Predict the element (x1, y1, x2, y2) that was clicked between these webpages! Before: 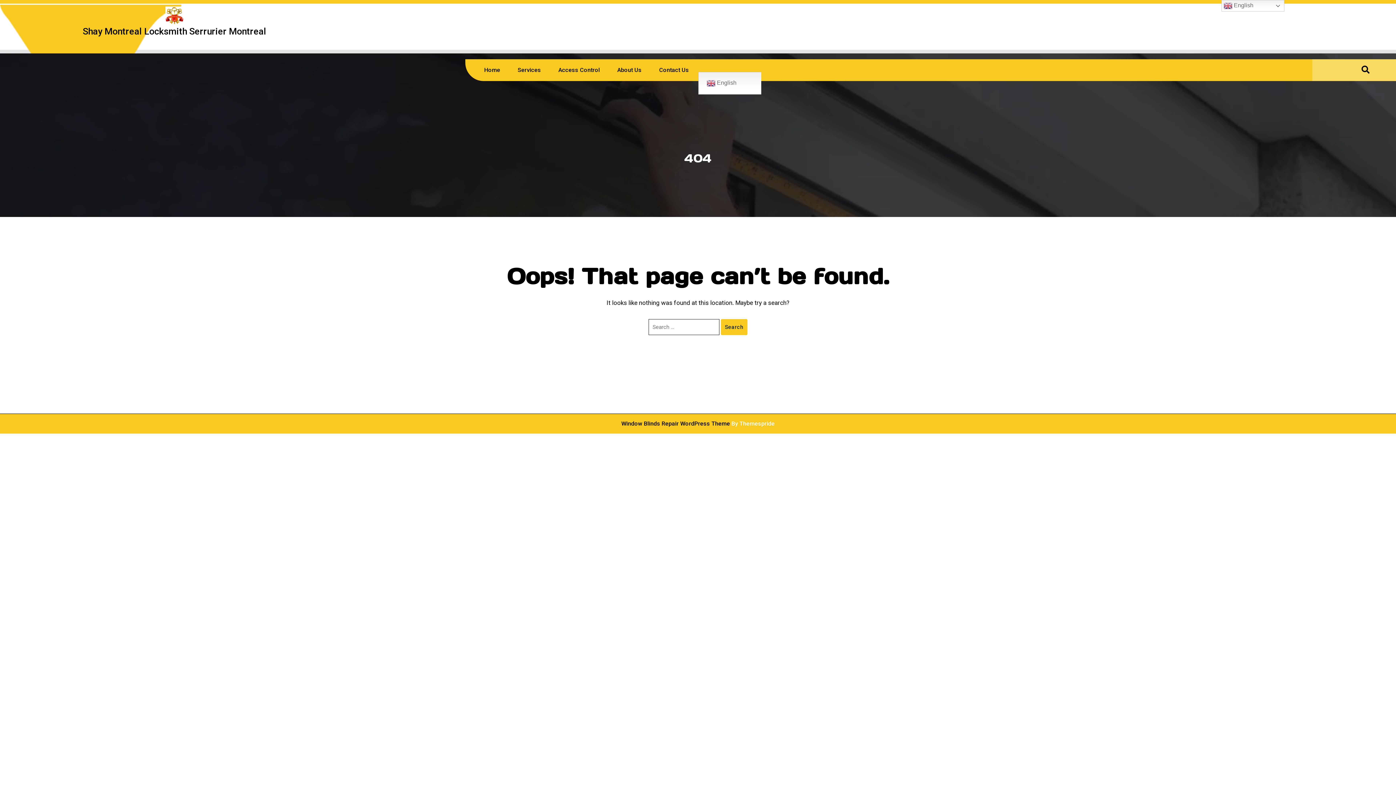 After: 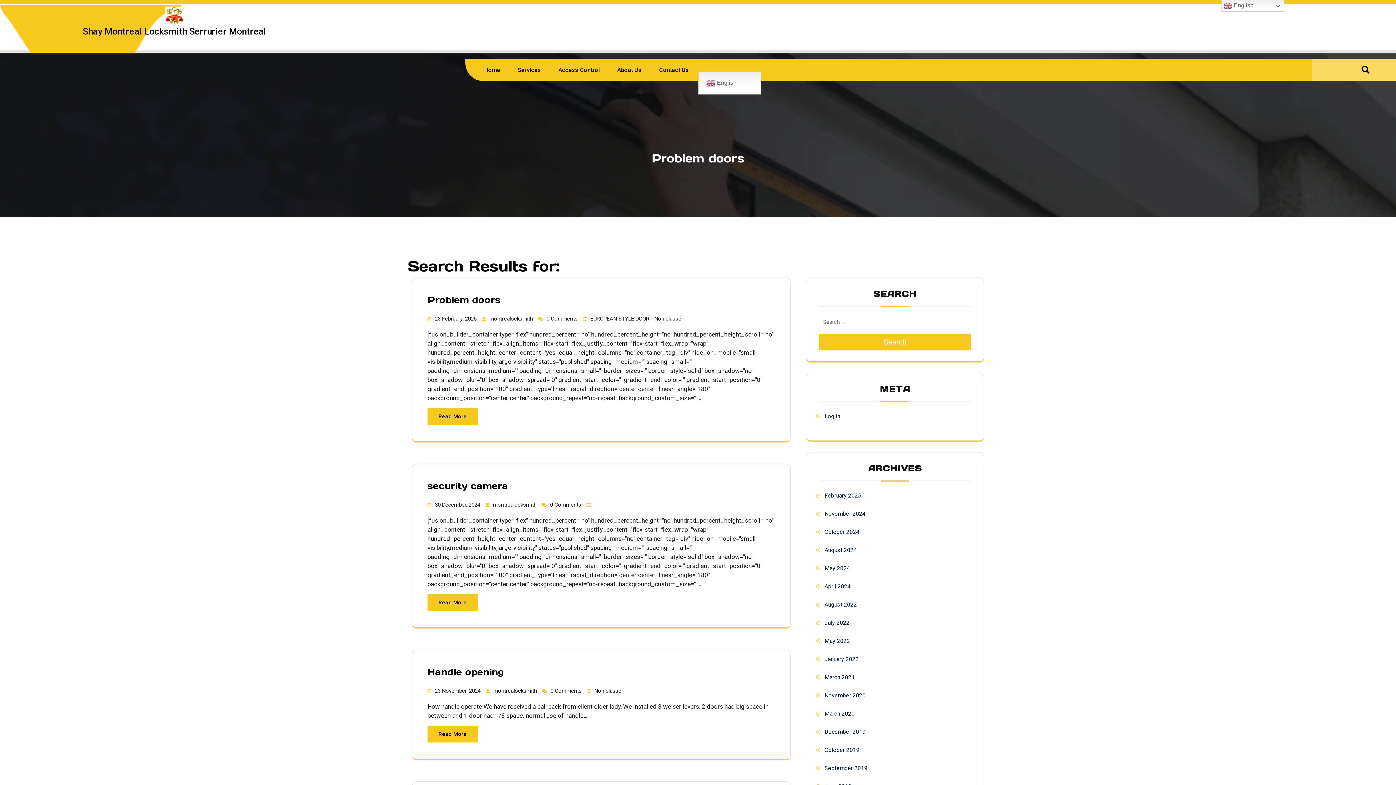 Action: bbox: (721, 319, 747, 335) label: Search